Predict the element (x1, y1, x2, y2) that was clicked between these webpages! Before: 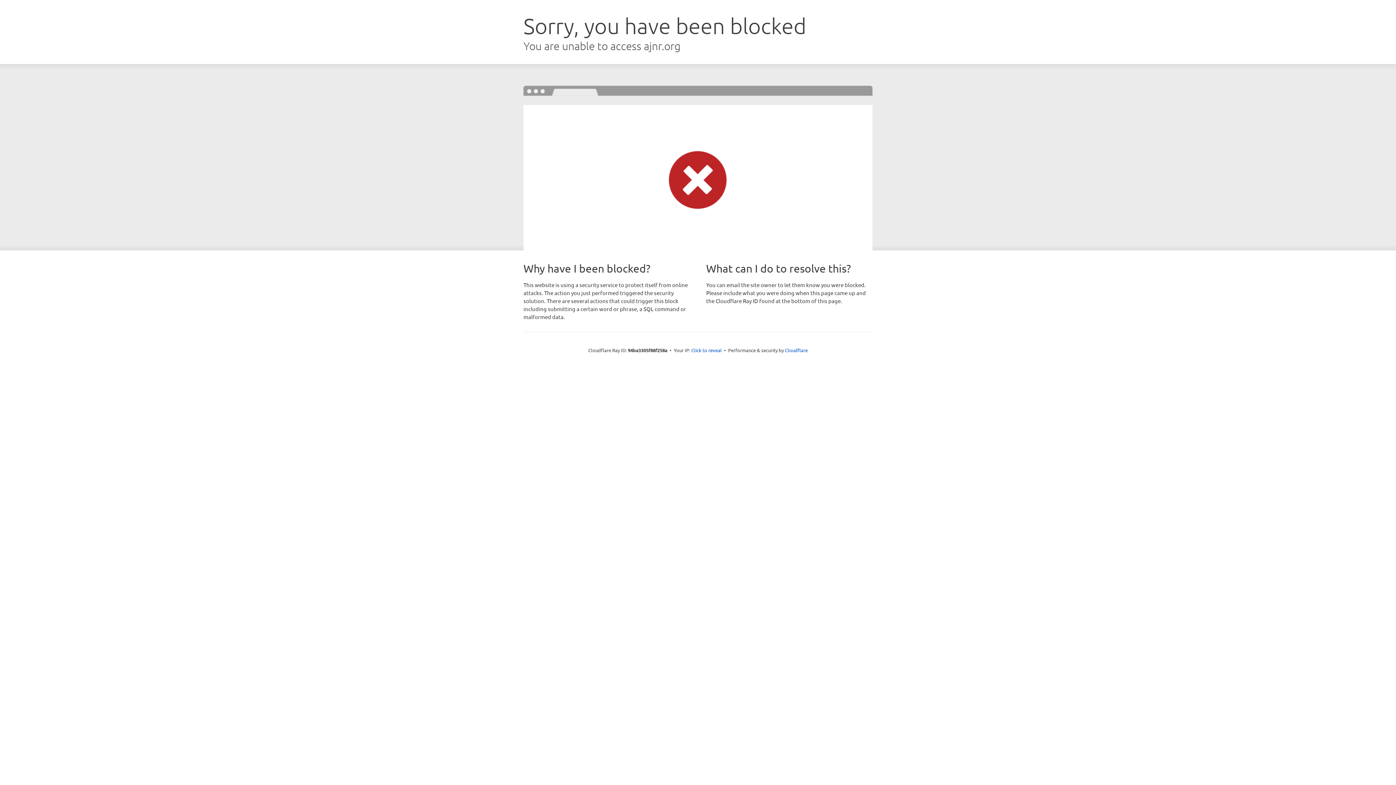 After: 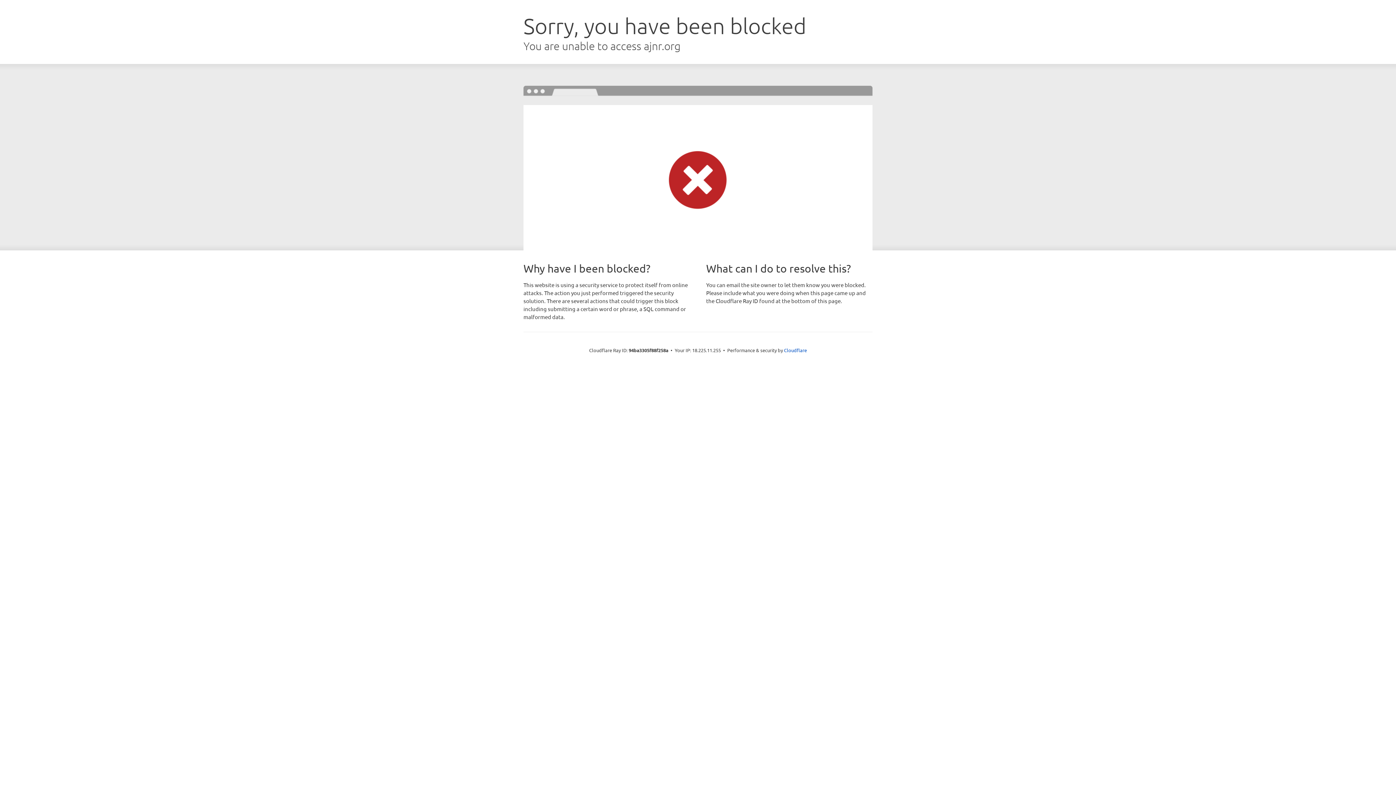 Action: label: Click to reveal bbox: (691, 346, 722, 353)